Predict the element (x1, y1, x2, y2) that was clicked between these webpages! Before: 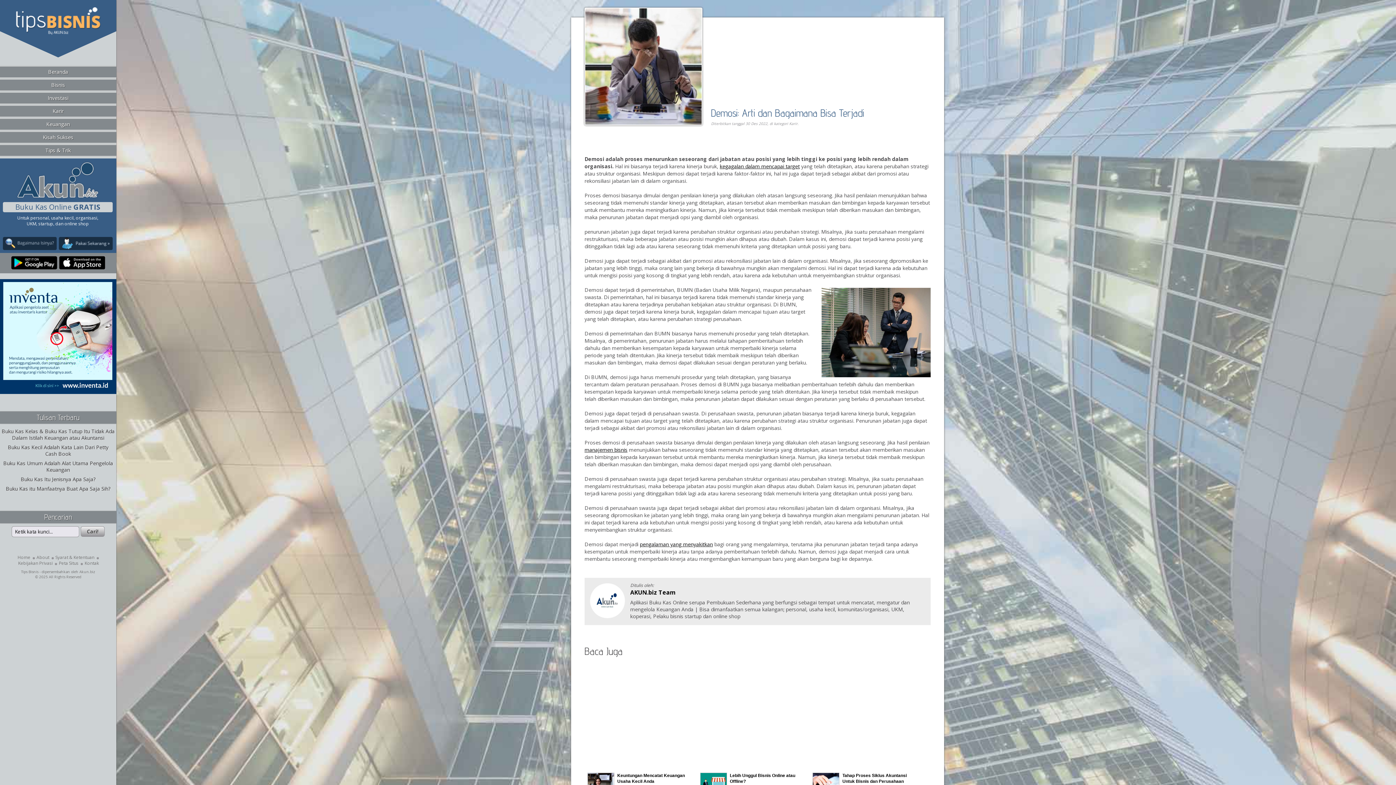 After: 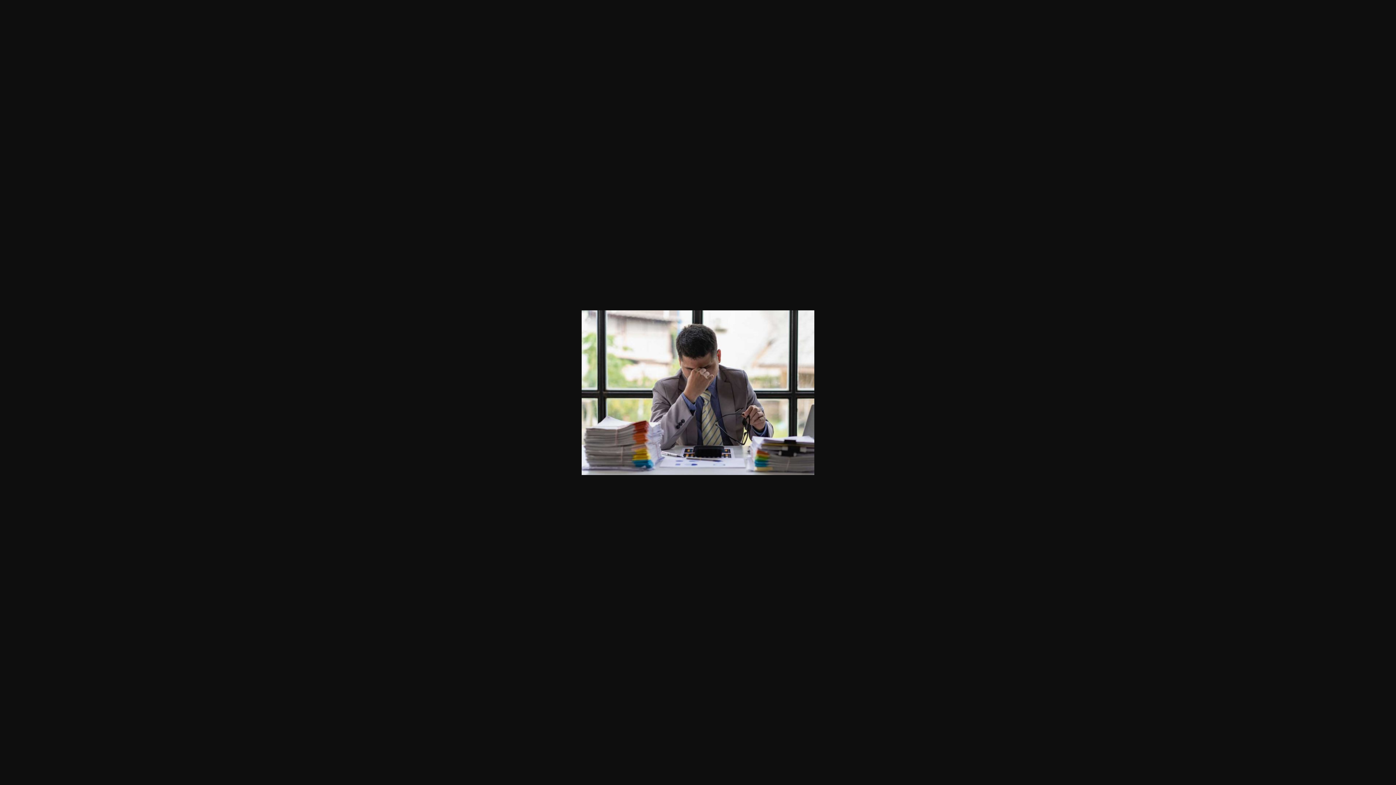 Action: bbox: (585, 119, 701, 126)